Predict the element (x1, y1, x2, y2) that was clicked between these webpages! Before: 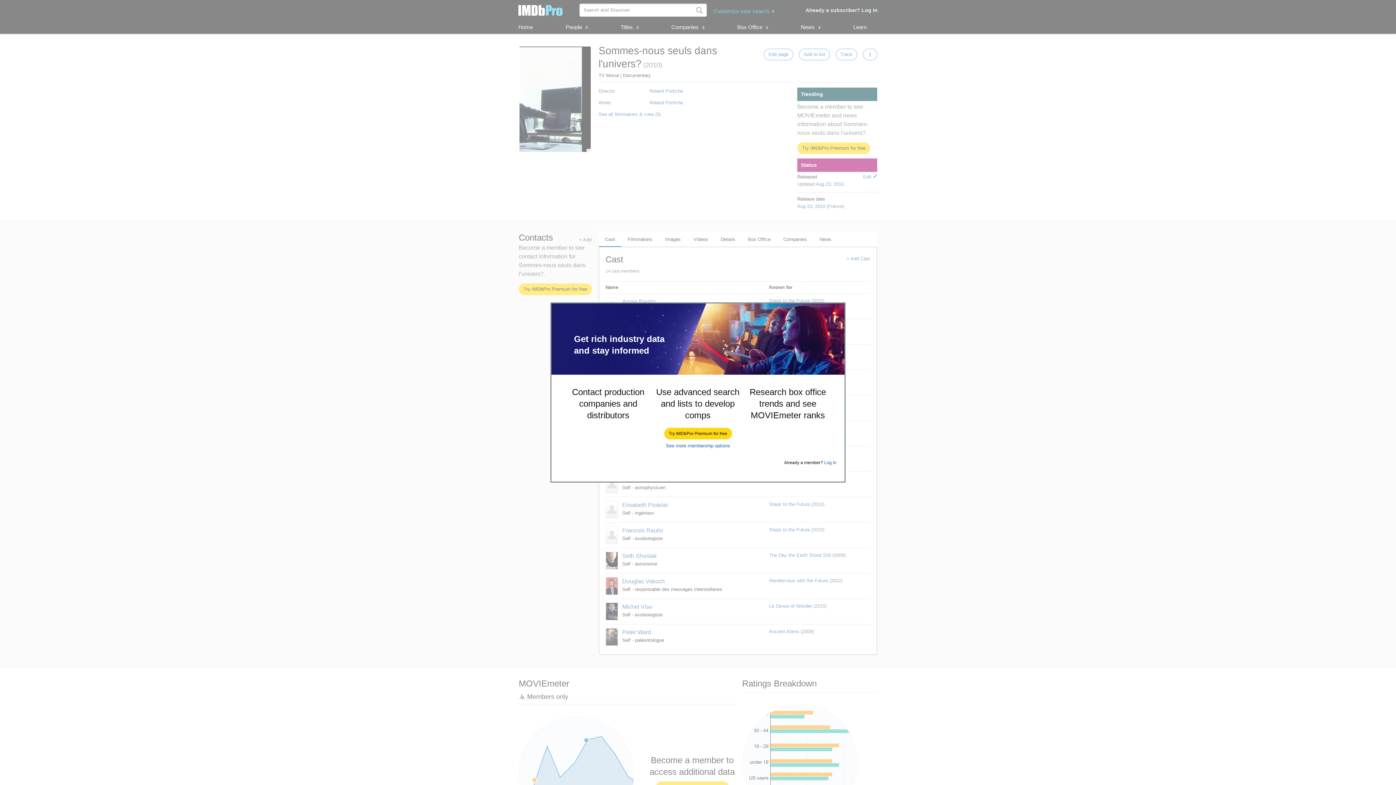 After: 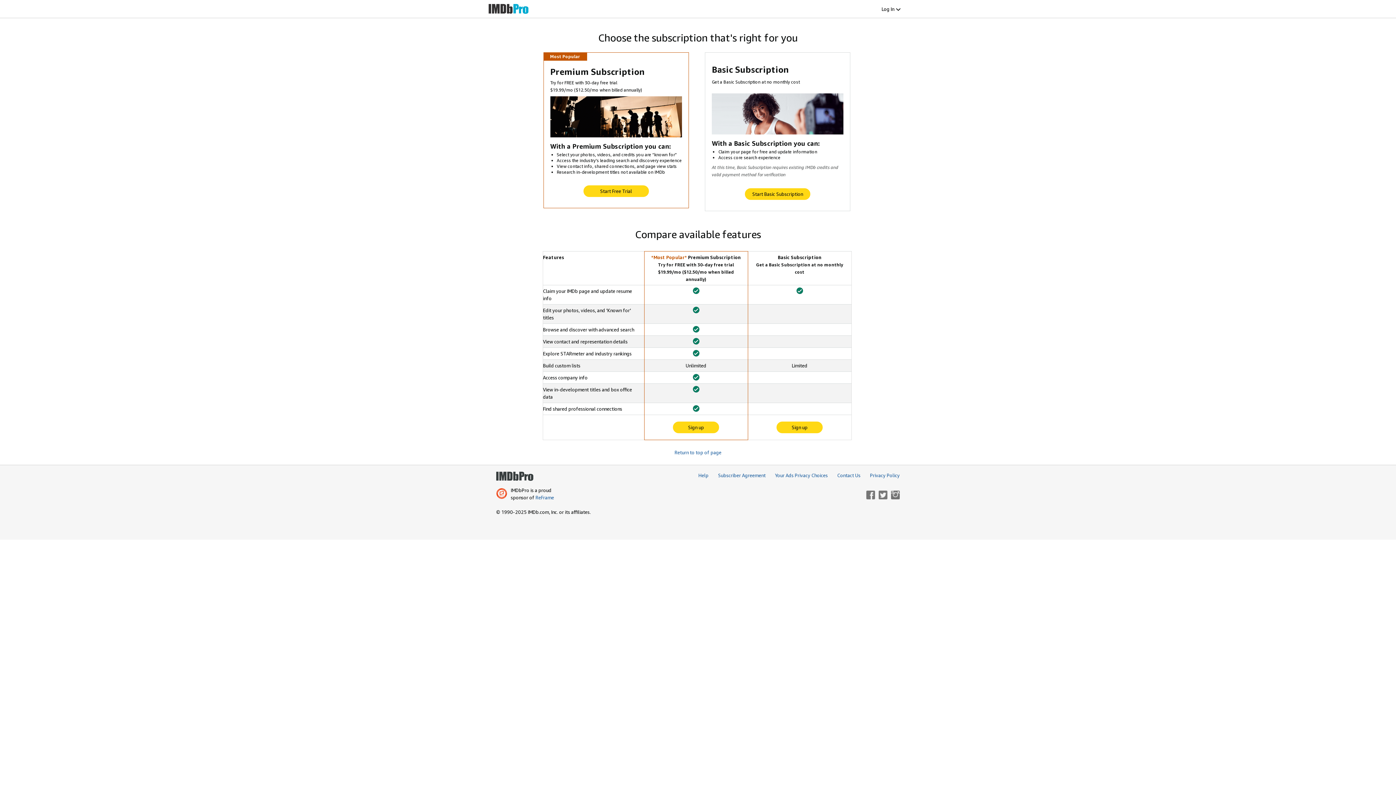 Action: label: See more membership options bbox: (666, 443, 730, 448)